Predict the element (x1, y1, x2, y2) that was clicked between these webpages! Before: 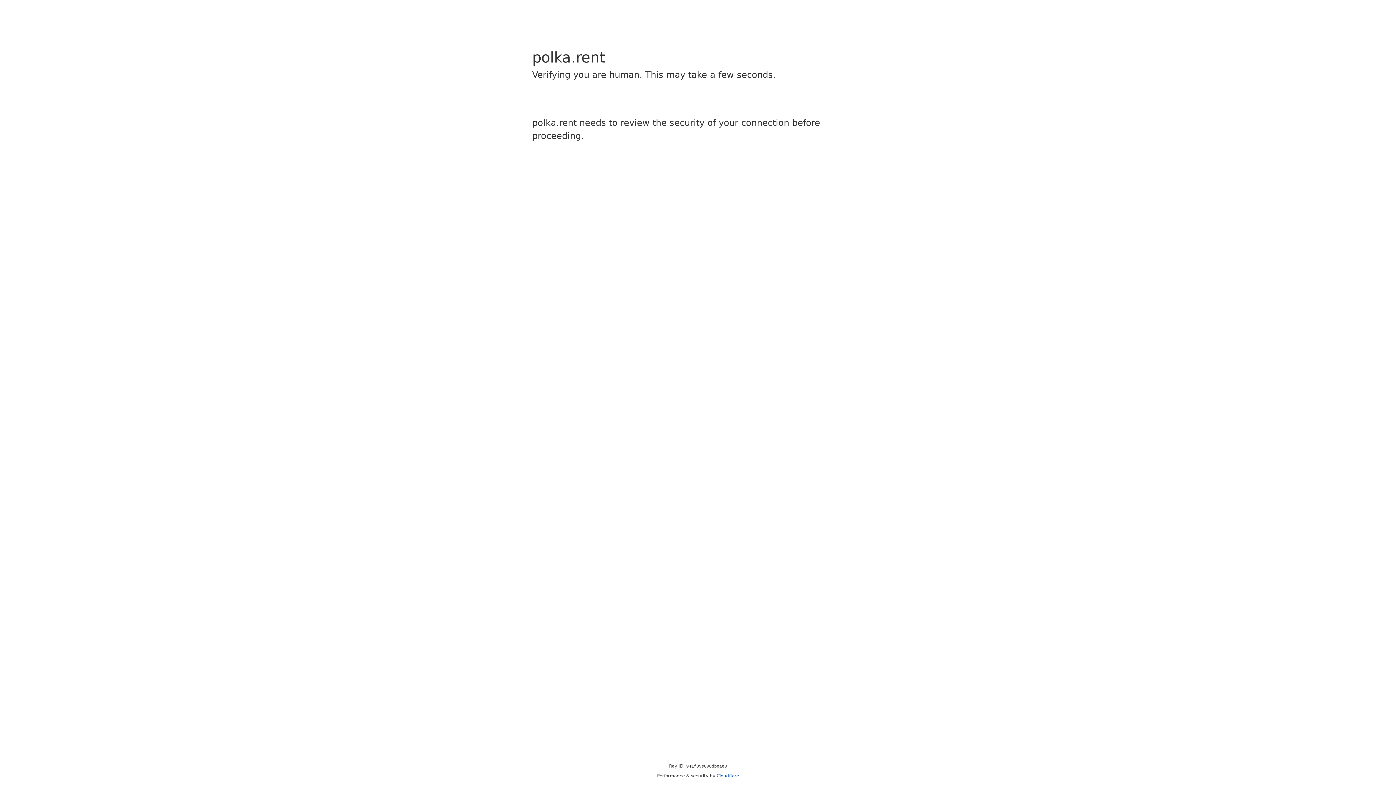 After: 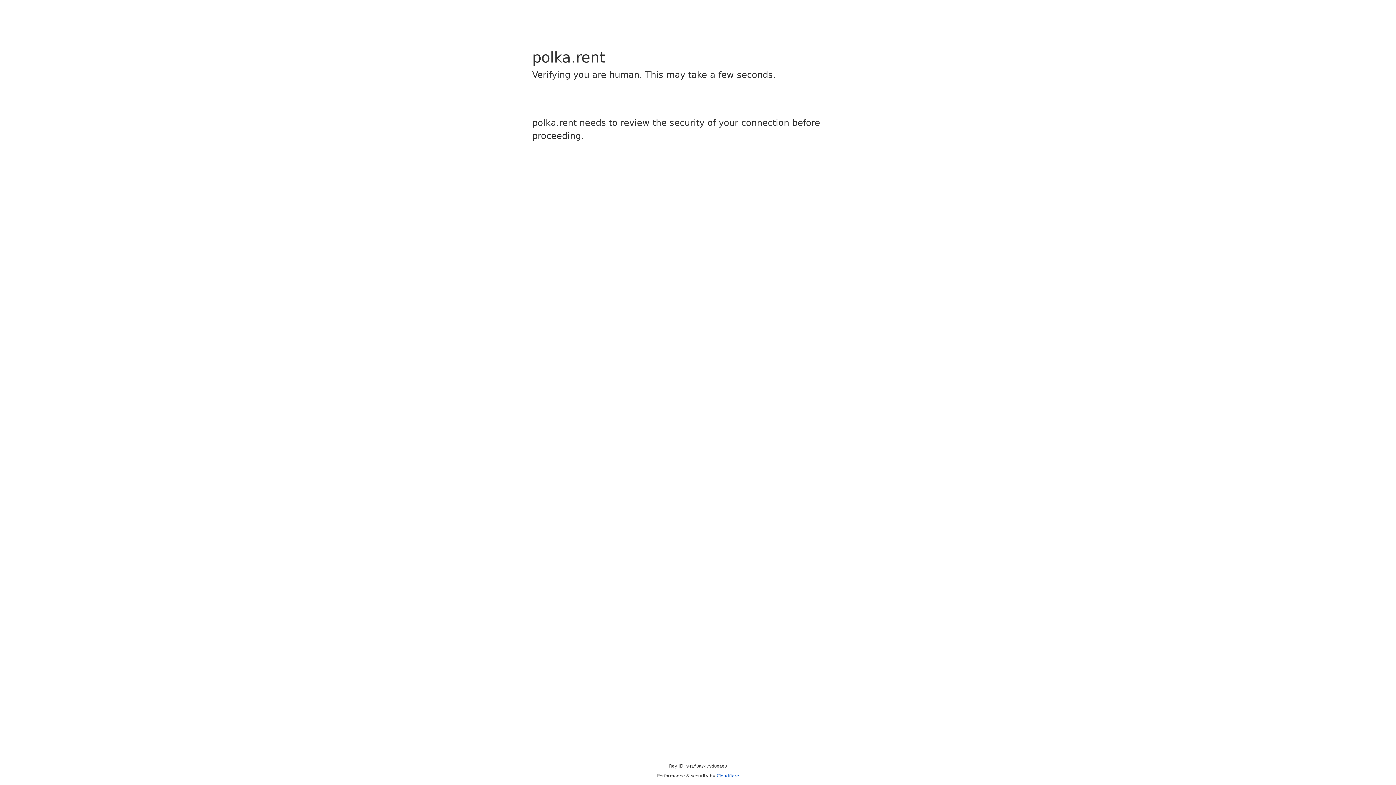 Action: bbox: (716, 773, 739, 778) label: Cloudflare